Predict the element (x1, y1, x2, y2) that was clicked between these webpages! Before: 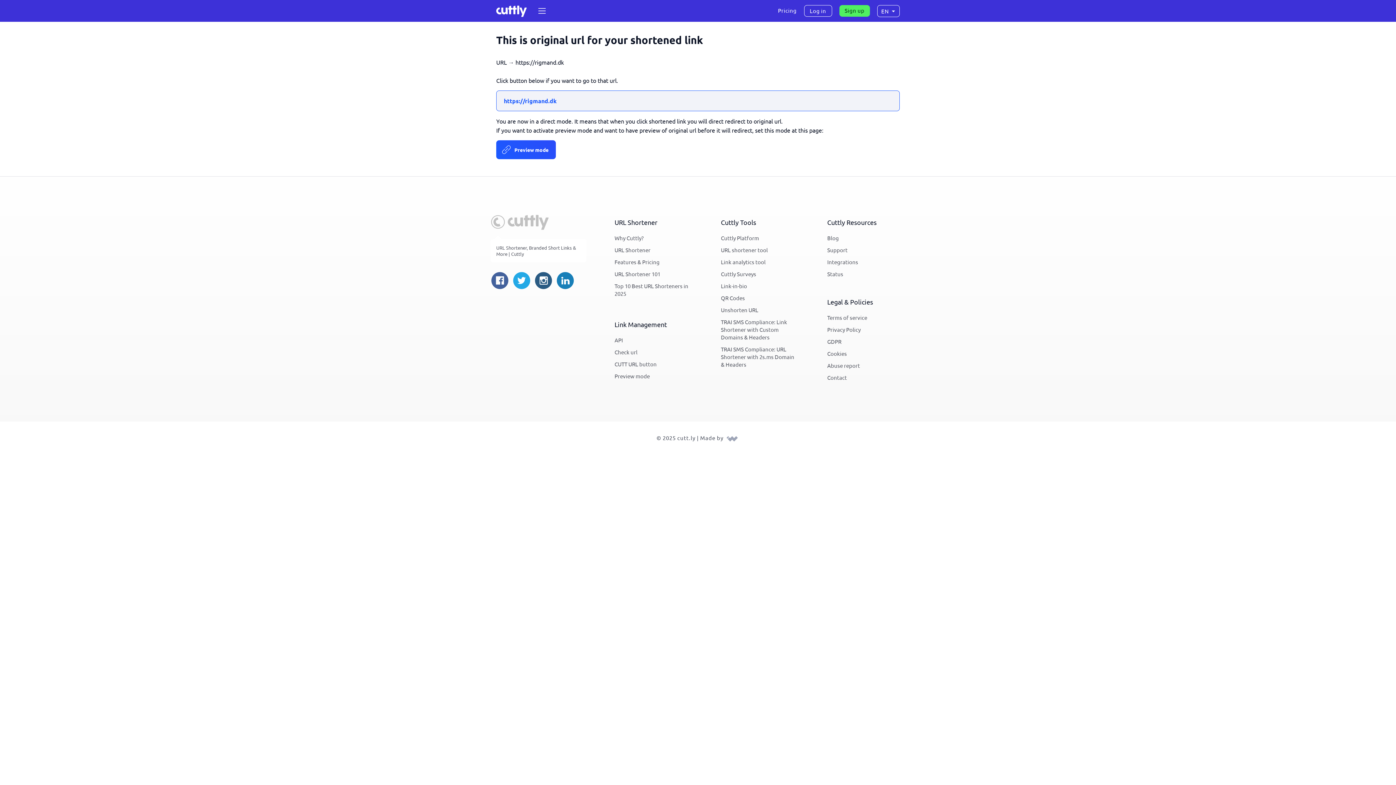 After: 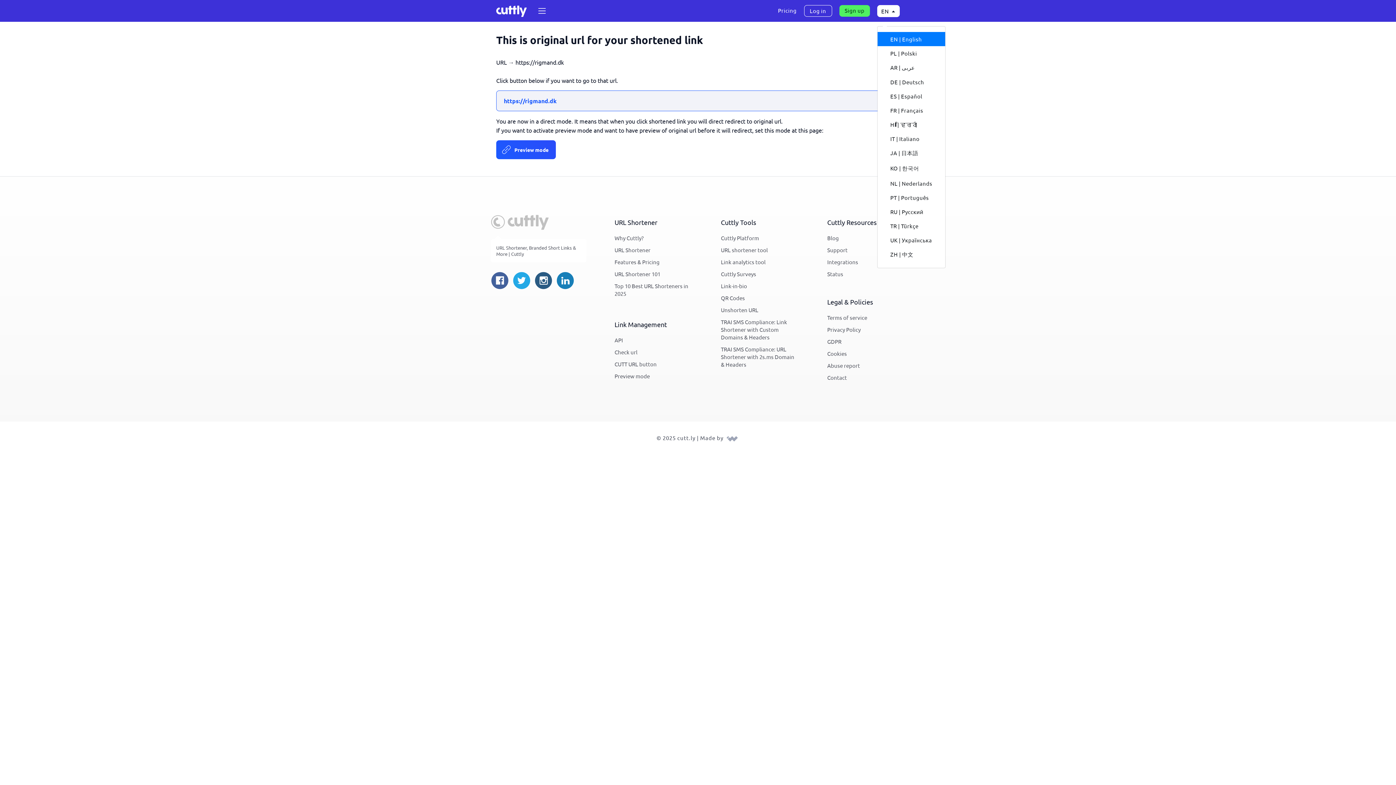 Action: label: EN bbox: (877, 4, 900, 16)